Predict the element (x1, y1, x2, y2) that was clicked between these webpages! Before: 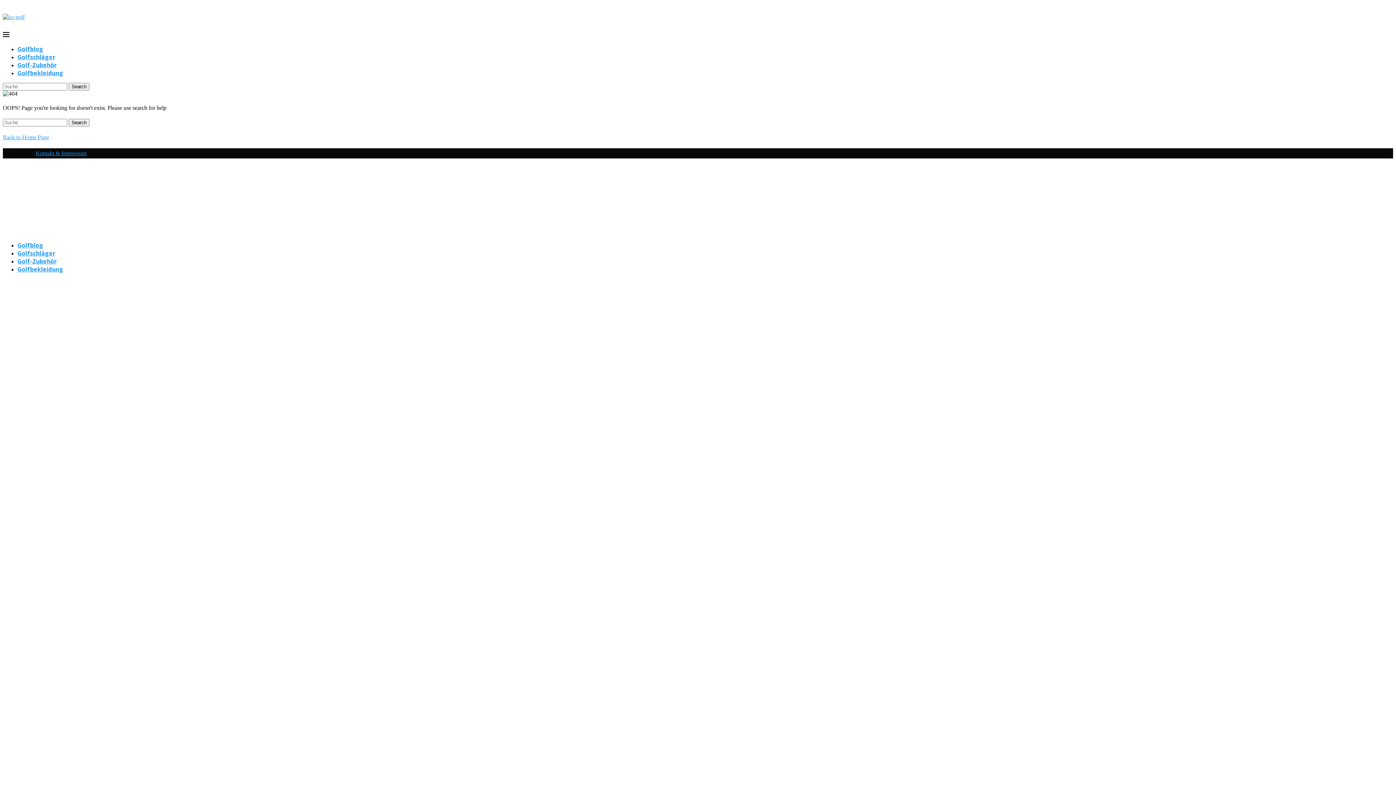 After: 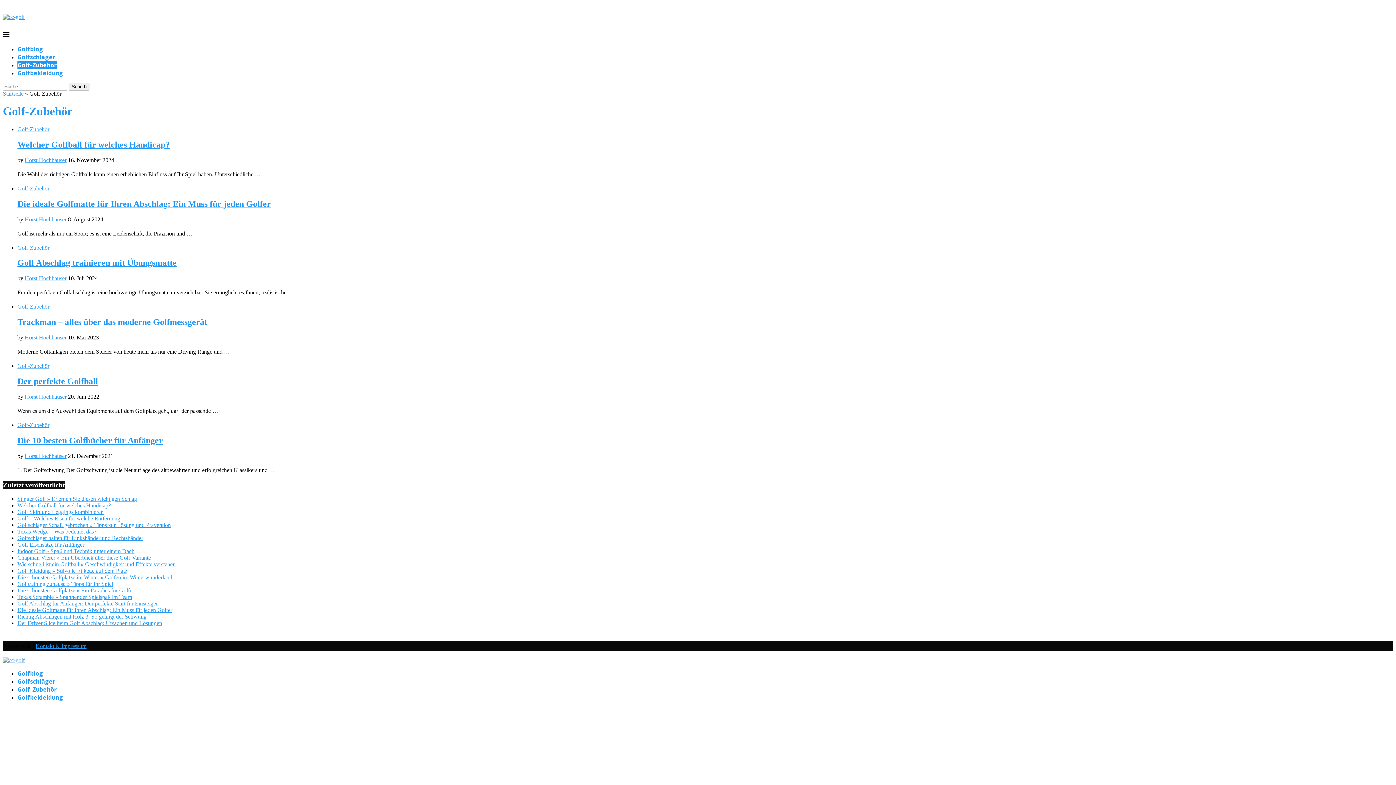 Action: bbox: (17, 257, 56, 265) label: Golf-Zubehör